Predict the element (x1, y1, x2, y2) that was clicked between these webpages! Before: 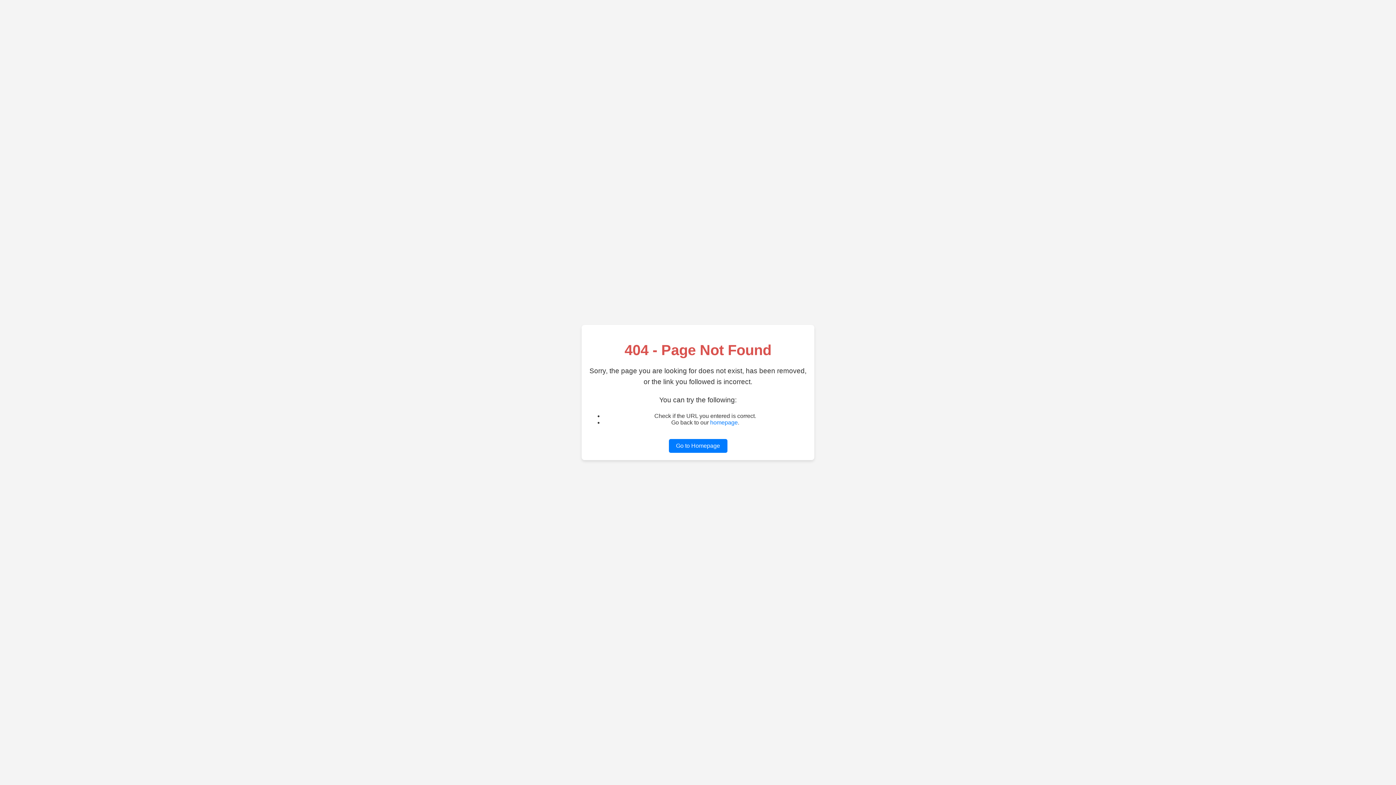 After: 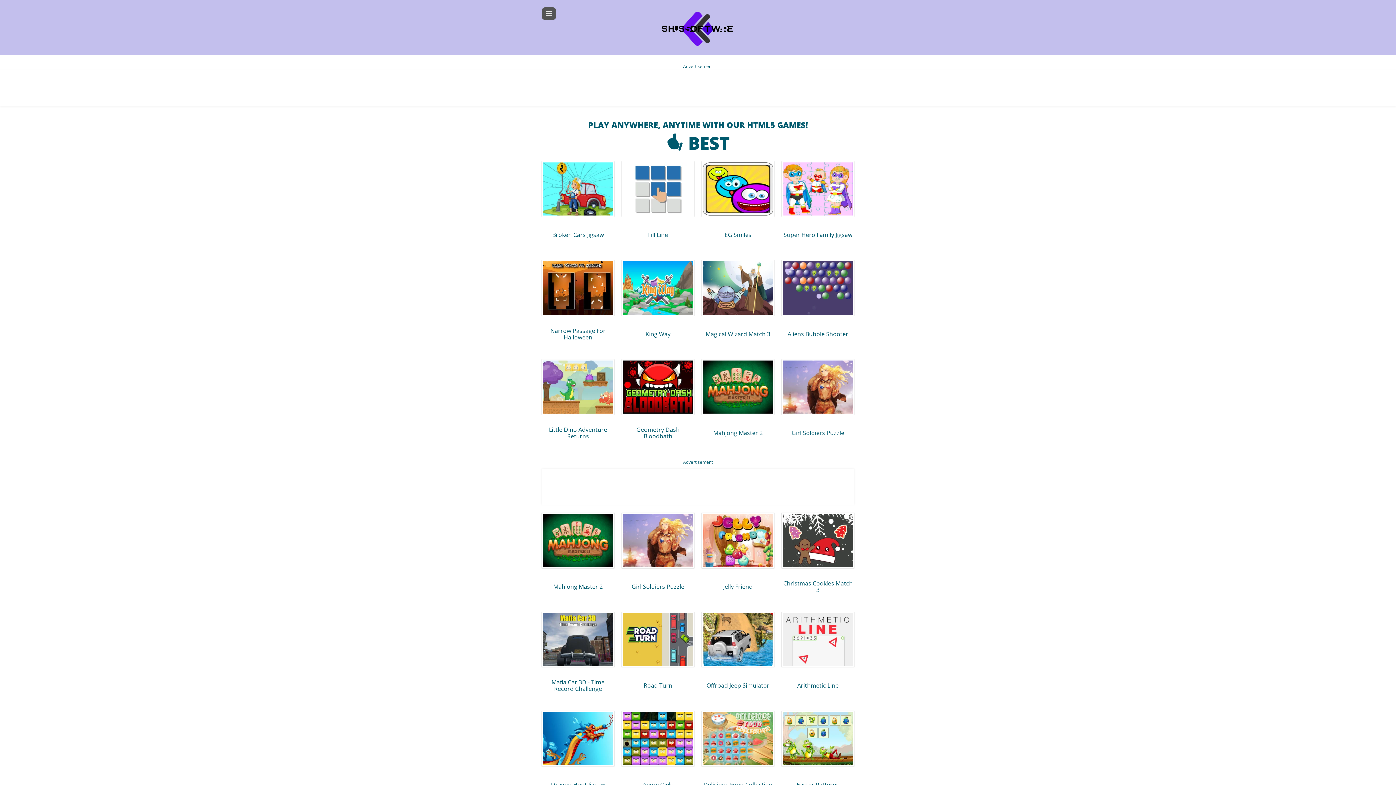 Action: label: Go to Homepage bbox: (668, 439, 727, 453)